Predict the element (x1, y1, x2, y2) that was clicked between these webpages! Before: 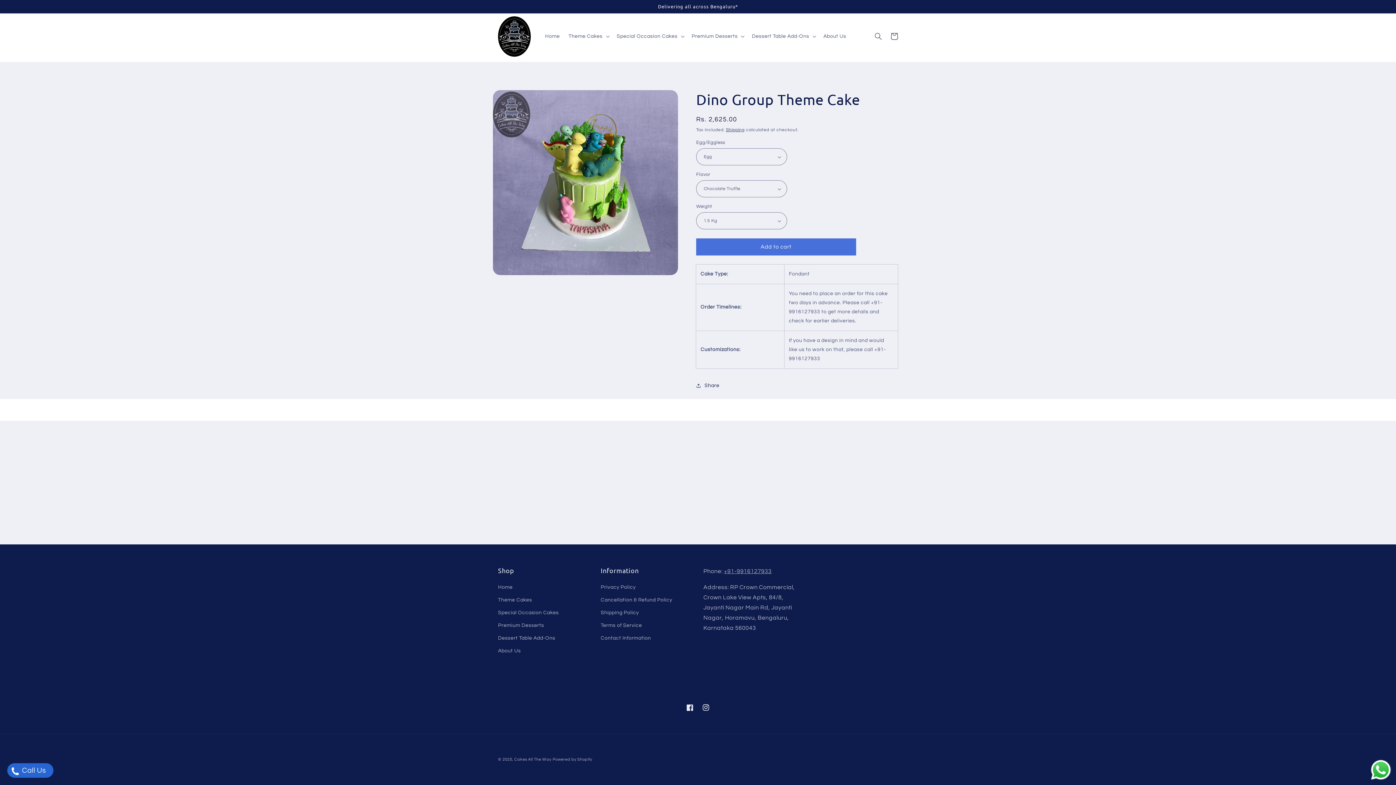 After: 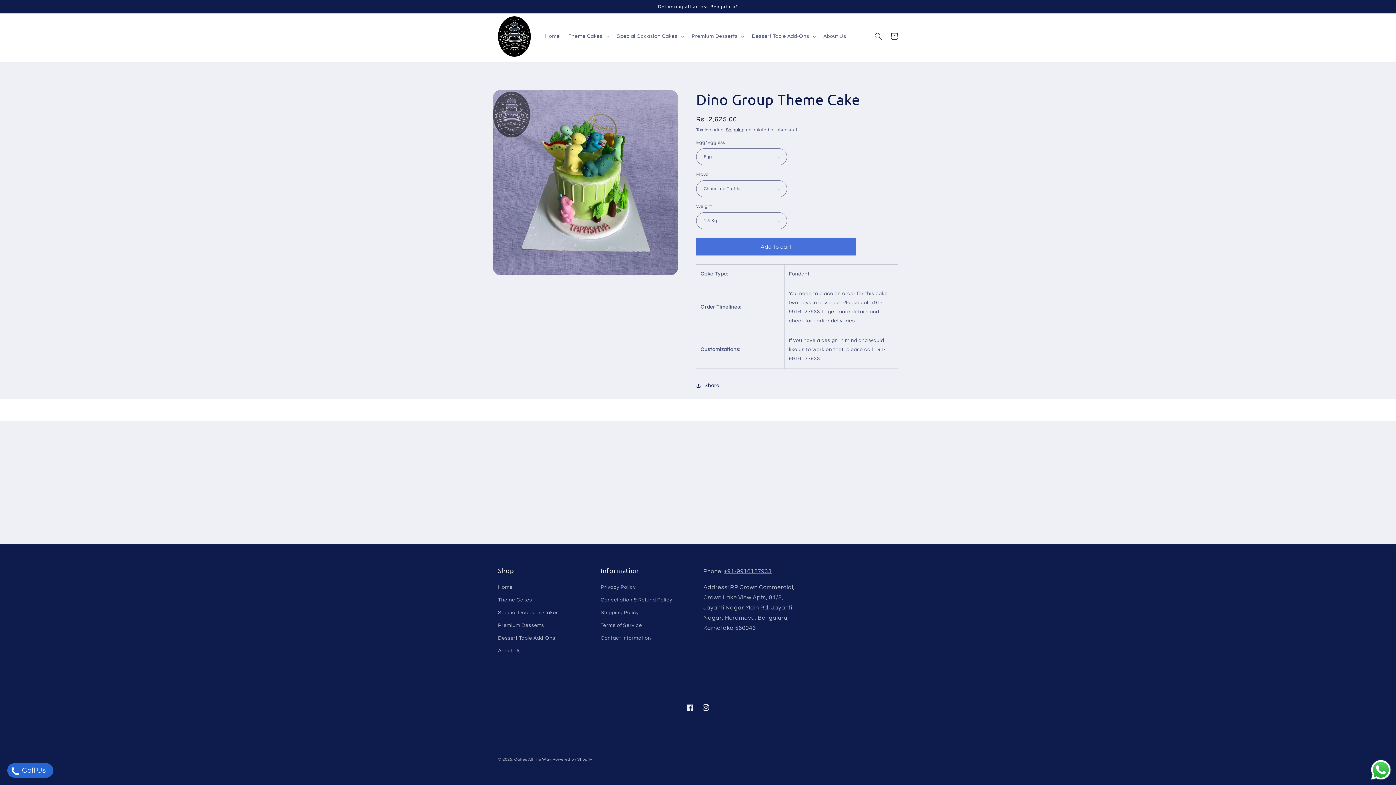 Action: bbox: (1369, 758, 1392, 781) label: Send a message via WhatsApp